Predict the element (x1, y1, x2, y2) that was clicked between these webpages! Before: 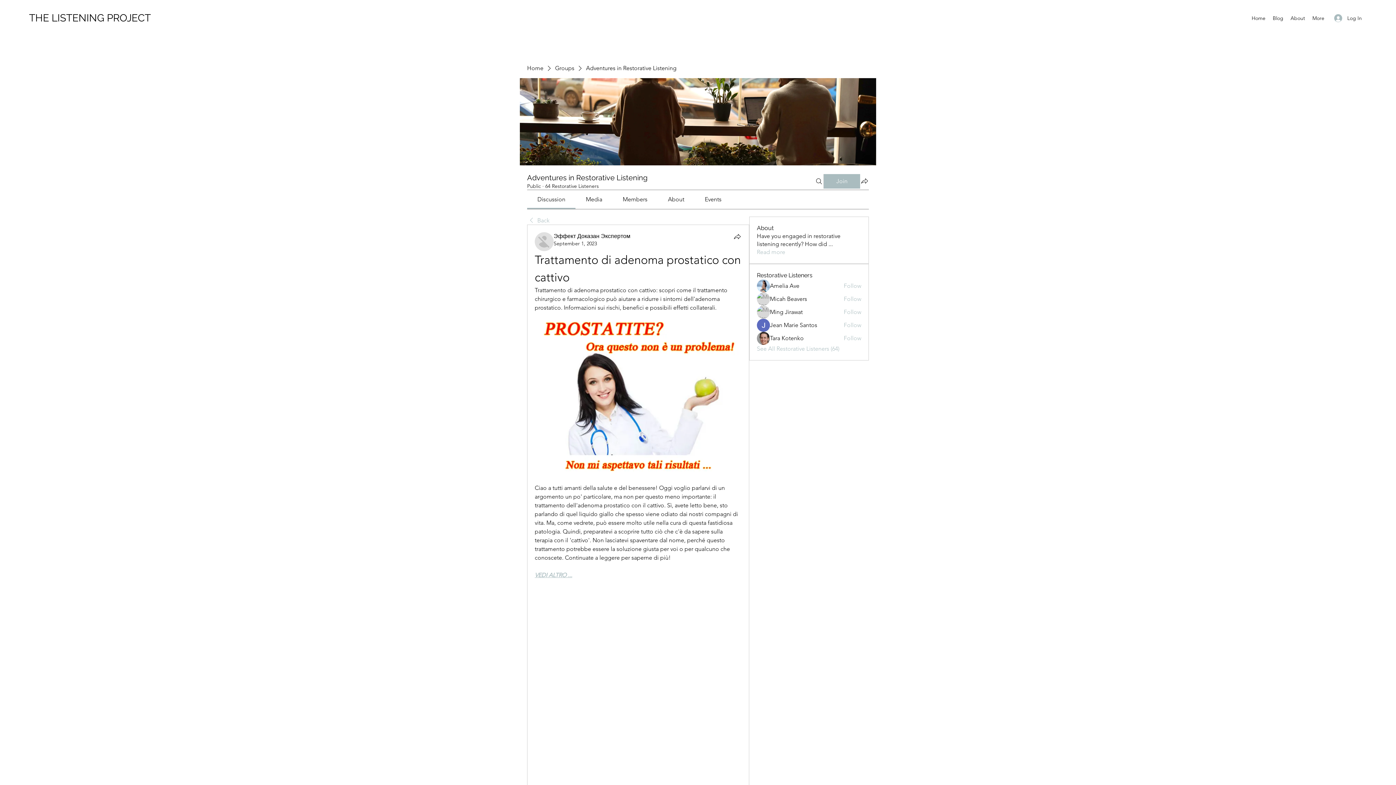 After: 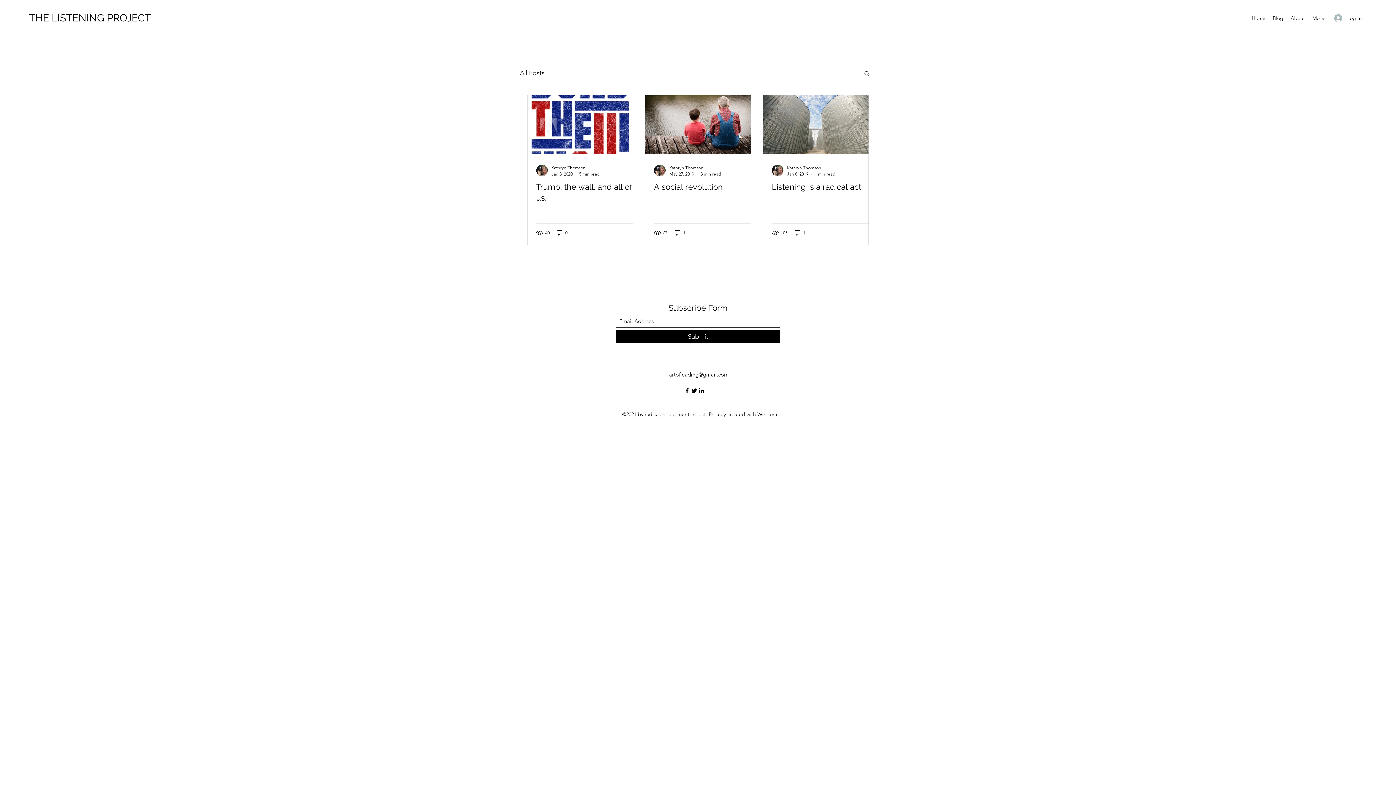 Action: label: Blog bbox: (1269, 12, 1287, 23)